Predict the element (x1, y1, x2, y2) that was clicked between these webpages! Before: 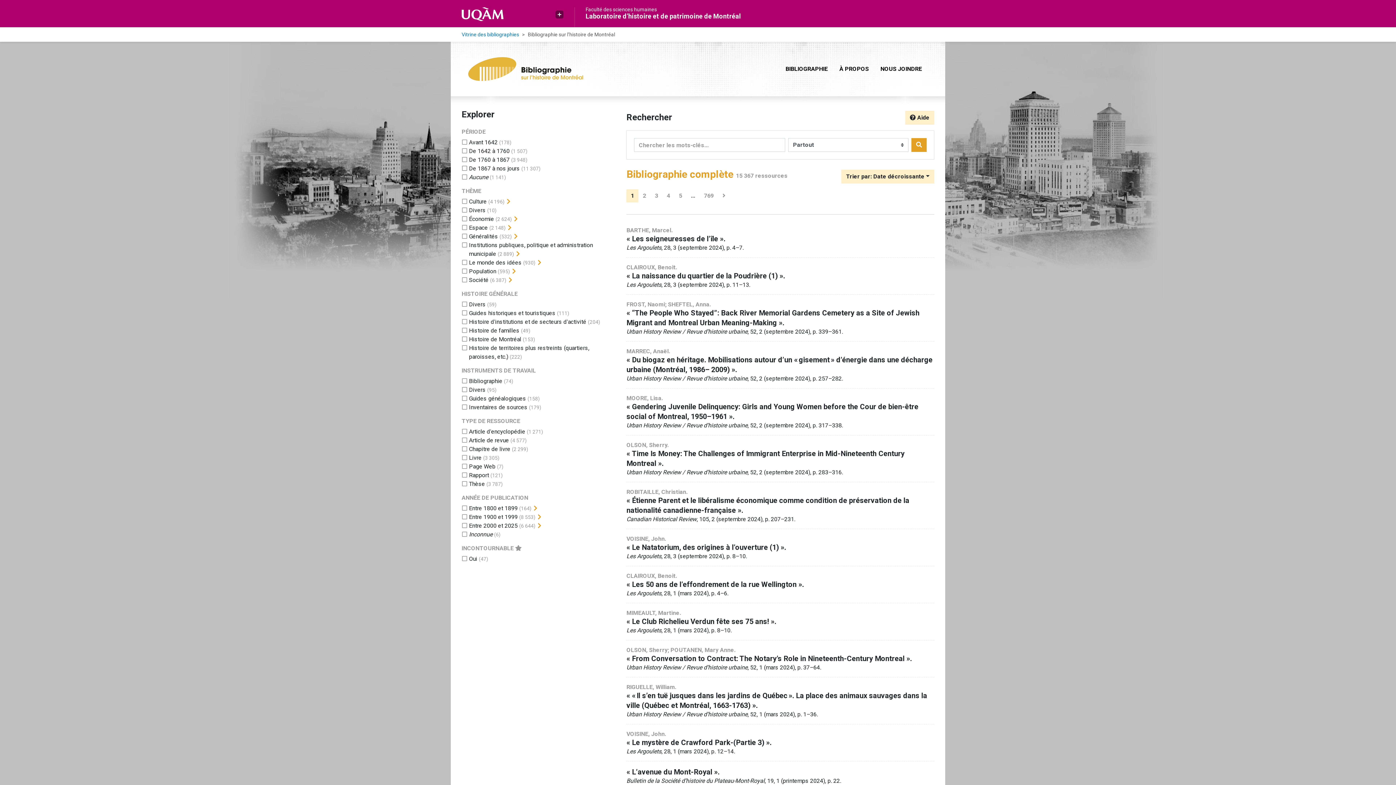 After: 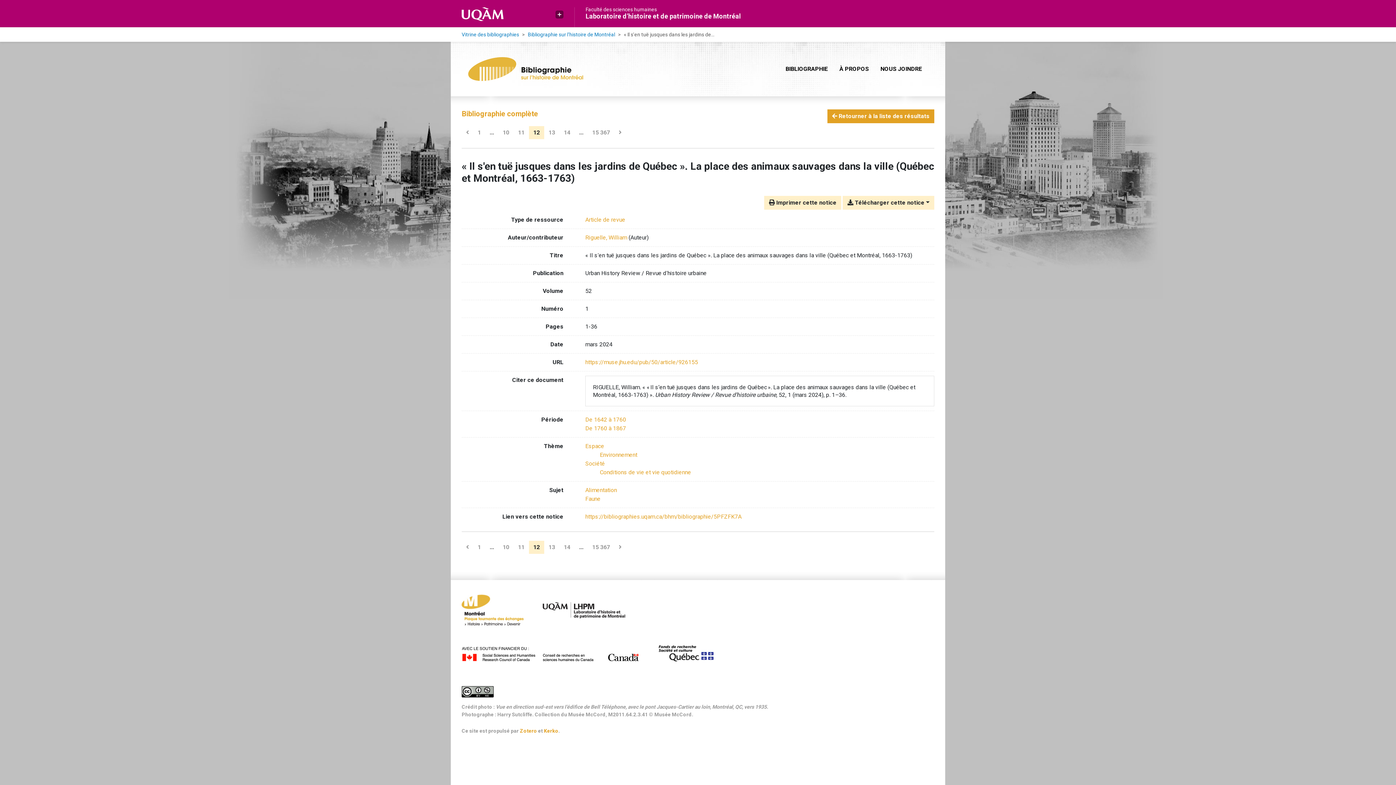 Action: label: RIGUELLE, William.
« « Il s’en tuë jusques dans les jardins de Québec ». La place des animaux sauvages dans la ville (Québec et Montréal, 1663-1763) ».
Urban History Review / Revue d’histoire urbaine, 52, 1 (mars 2024), p. 1–36. bbox: (626, 683, 934, 718)